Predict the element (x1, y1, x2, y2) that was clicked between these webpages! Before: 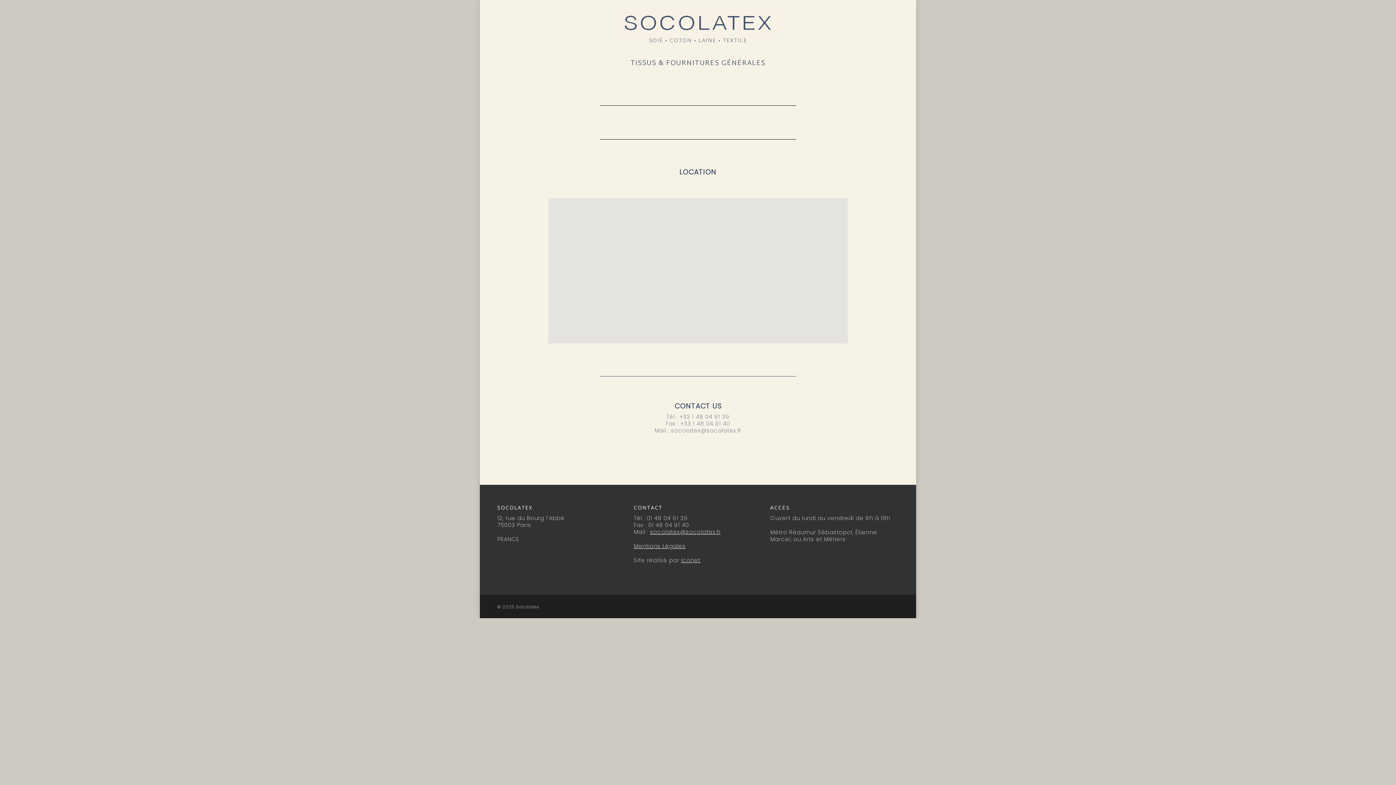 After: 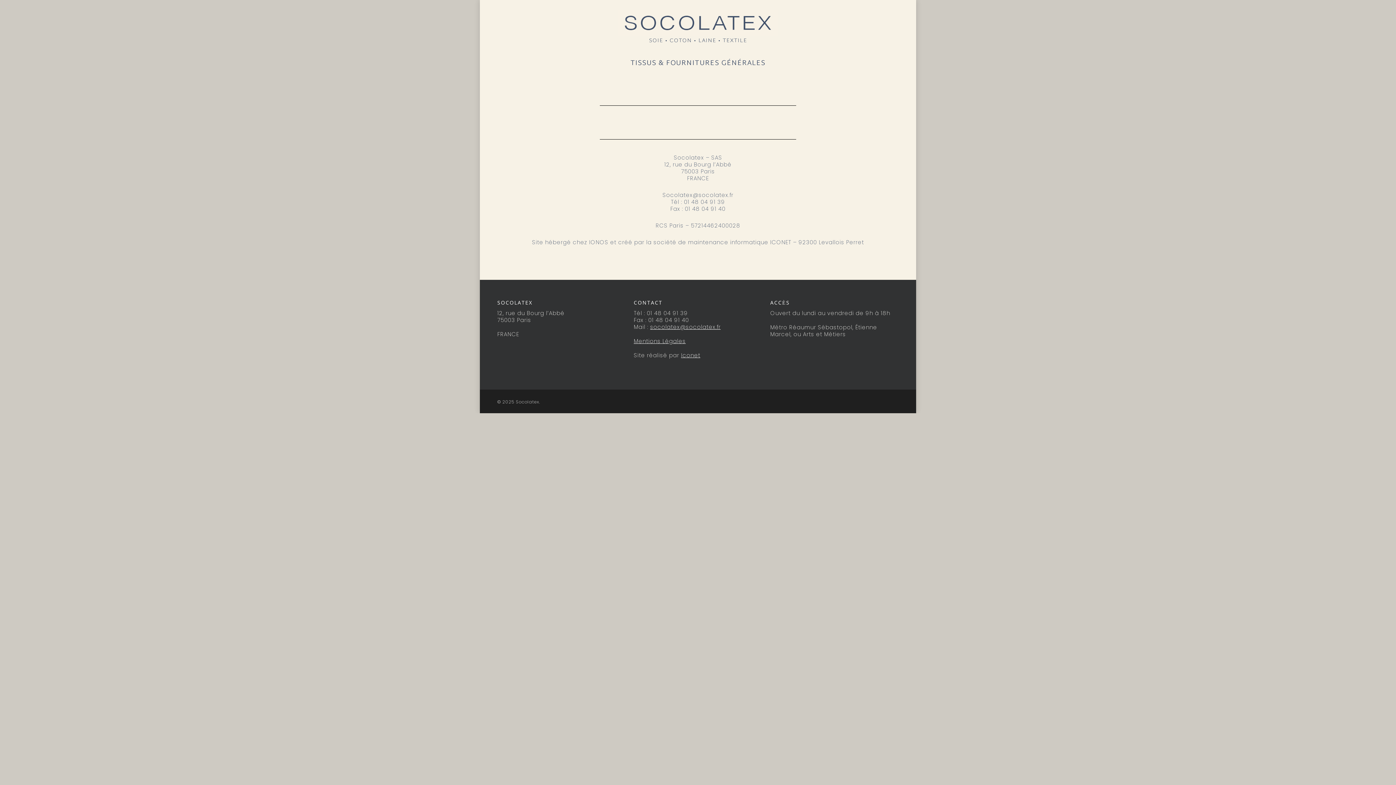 Action: bbox: (633, 542, 685, 550) label: Mentions Légales